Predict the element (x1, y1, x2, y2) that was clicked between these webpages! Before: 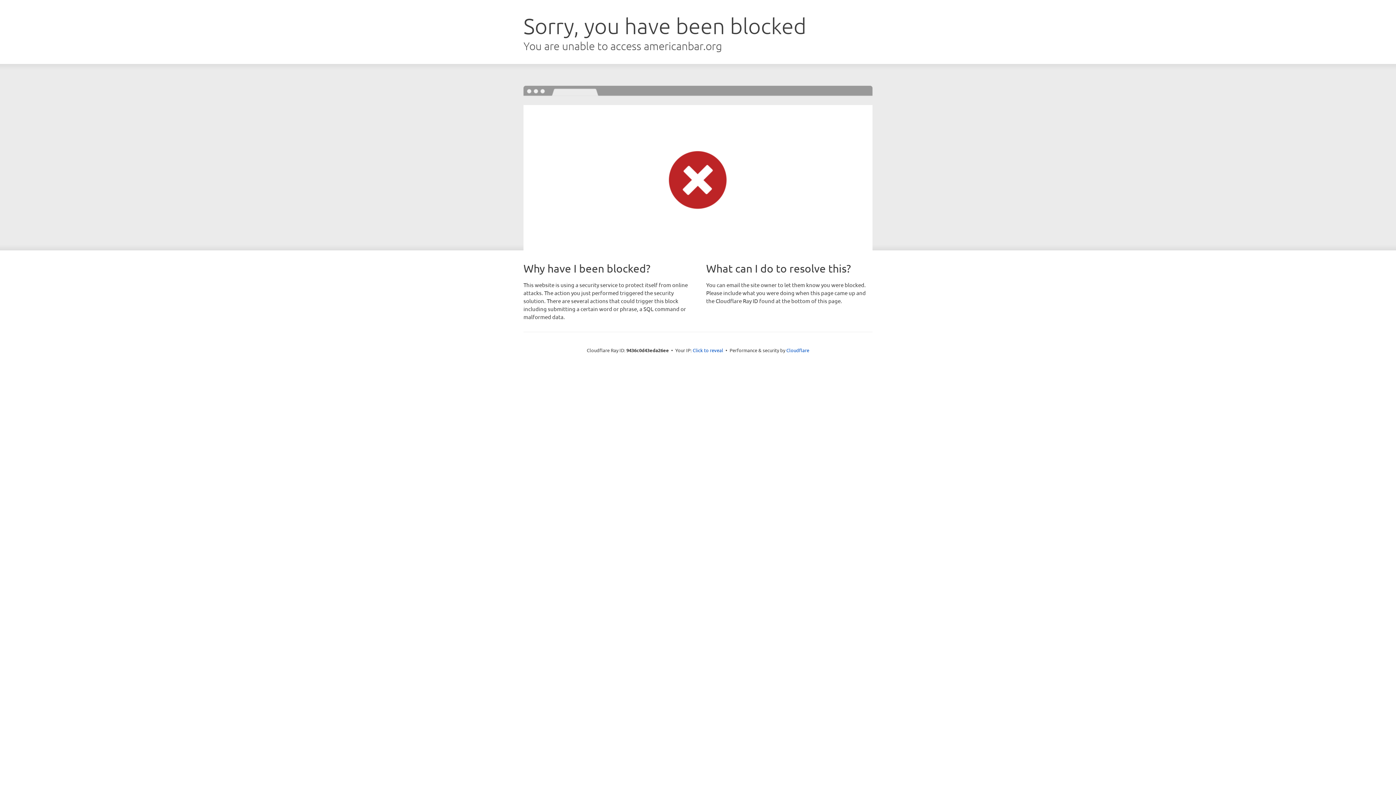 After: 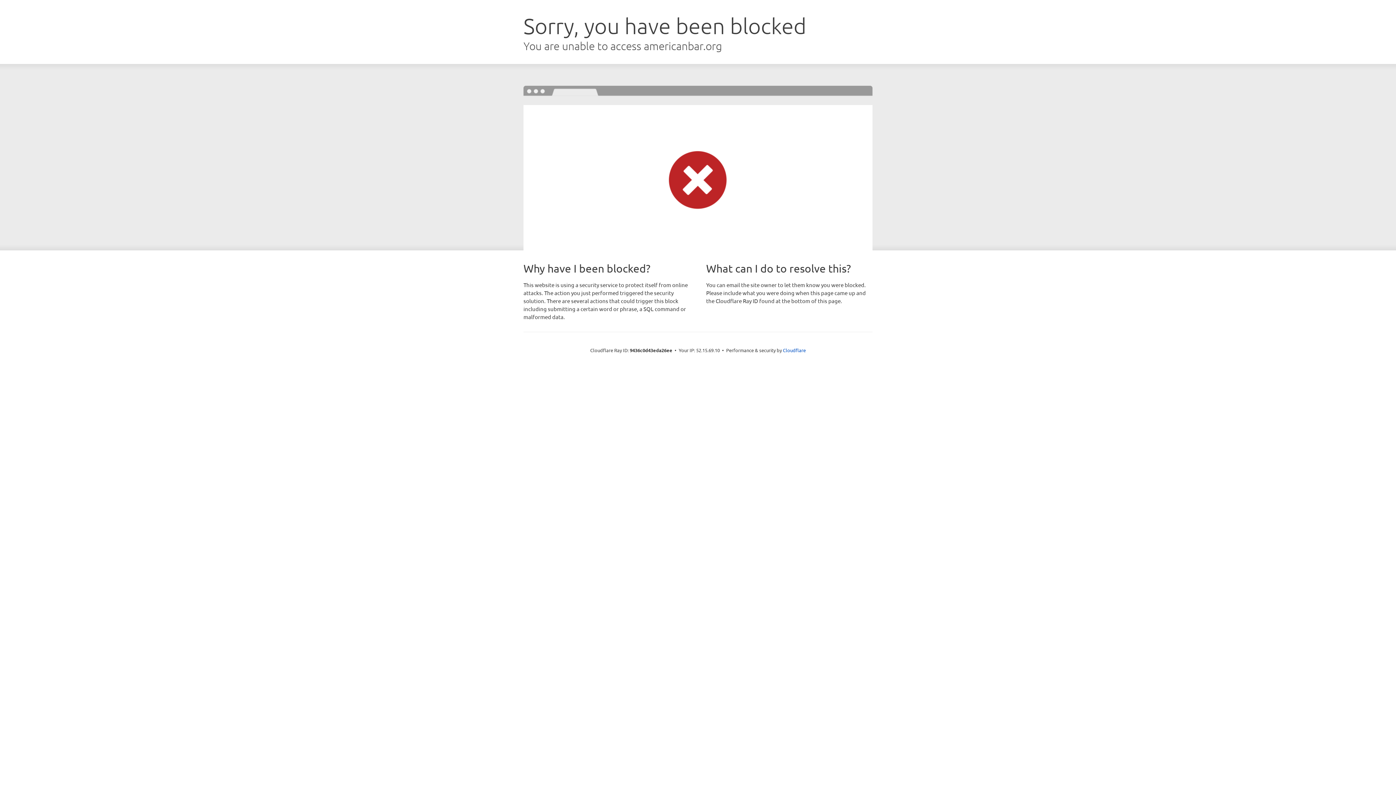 Action: bbox: (692, 346, 723, 353) label: Click to reveal